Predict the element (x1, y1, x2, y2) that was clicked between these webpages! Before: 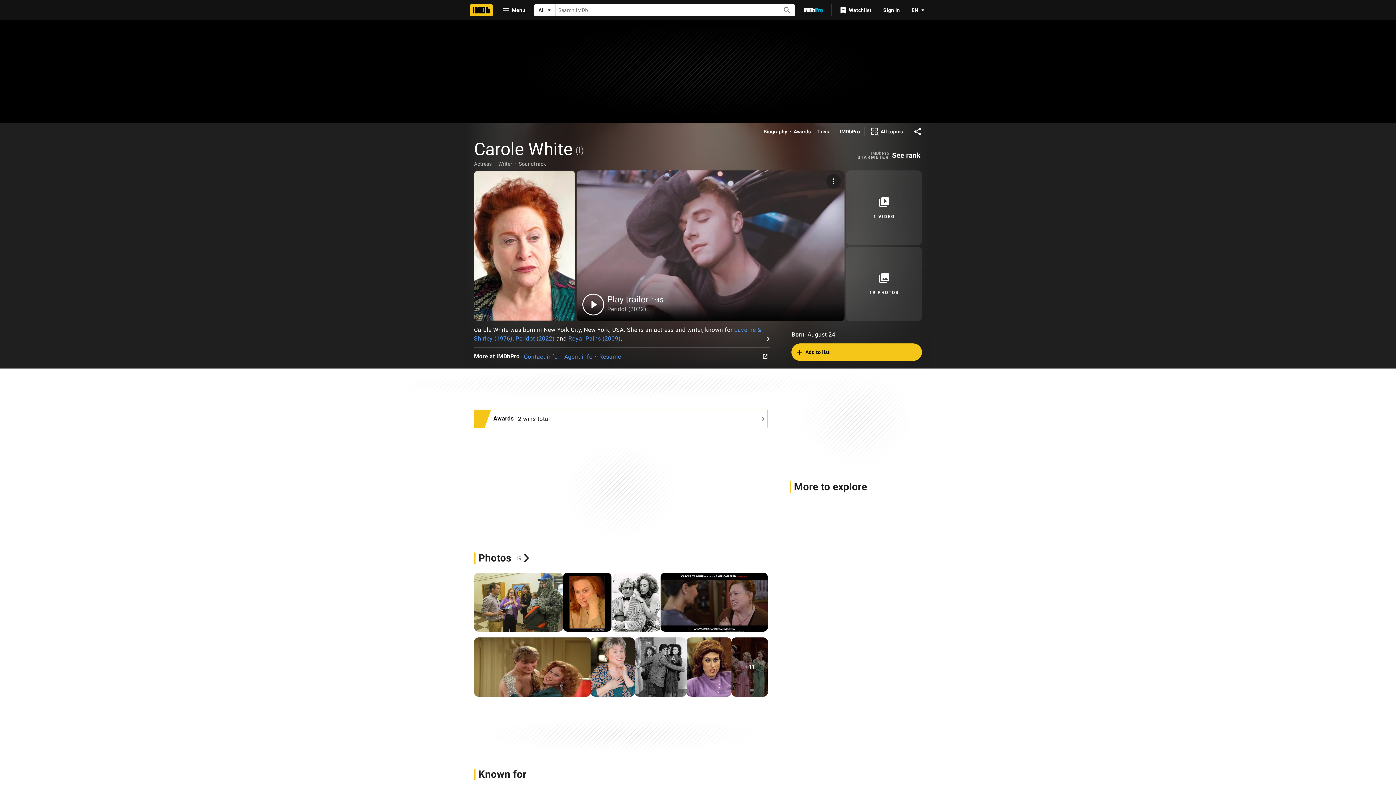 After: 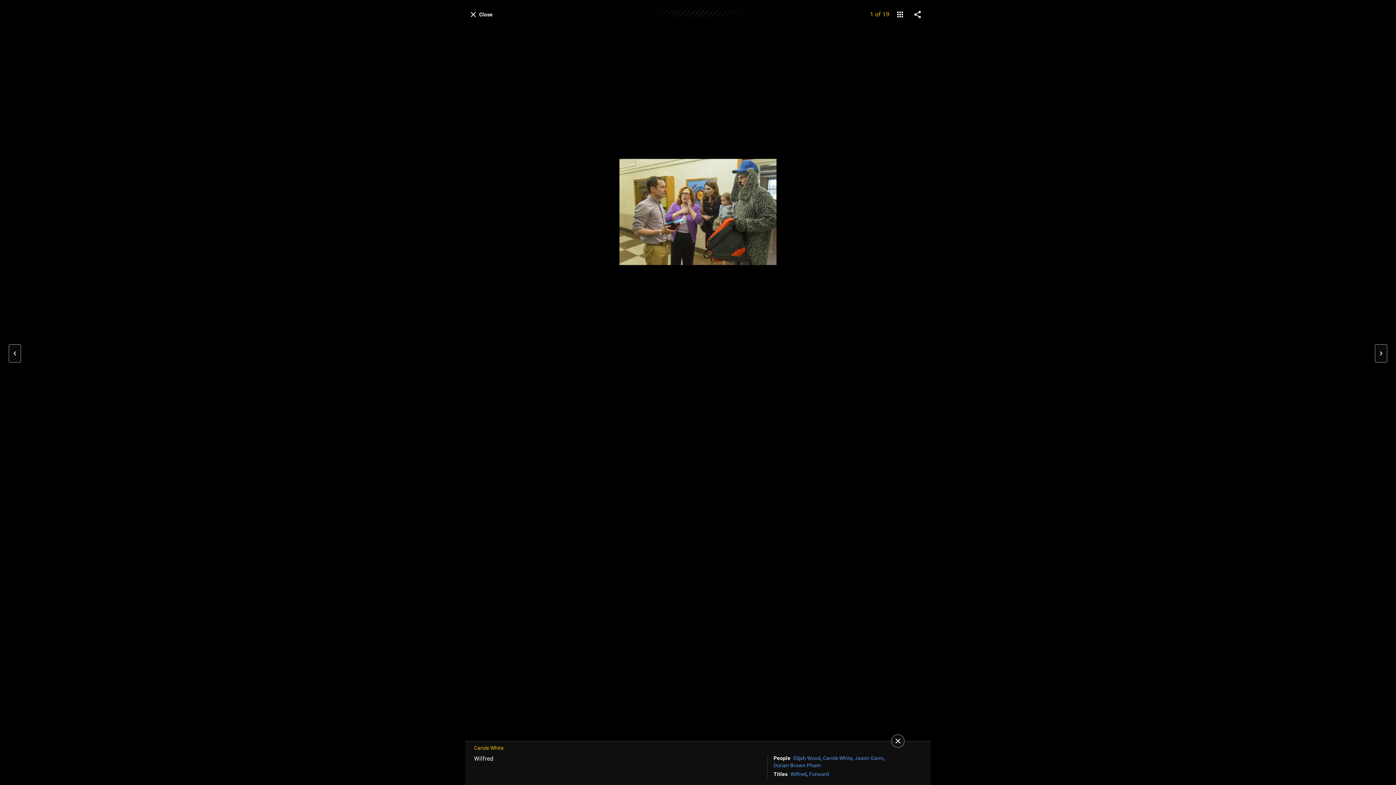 Action: label: Photos
19 bbox: (474, 552, 530, 564)